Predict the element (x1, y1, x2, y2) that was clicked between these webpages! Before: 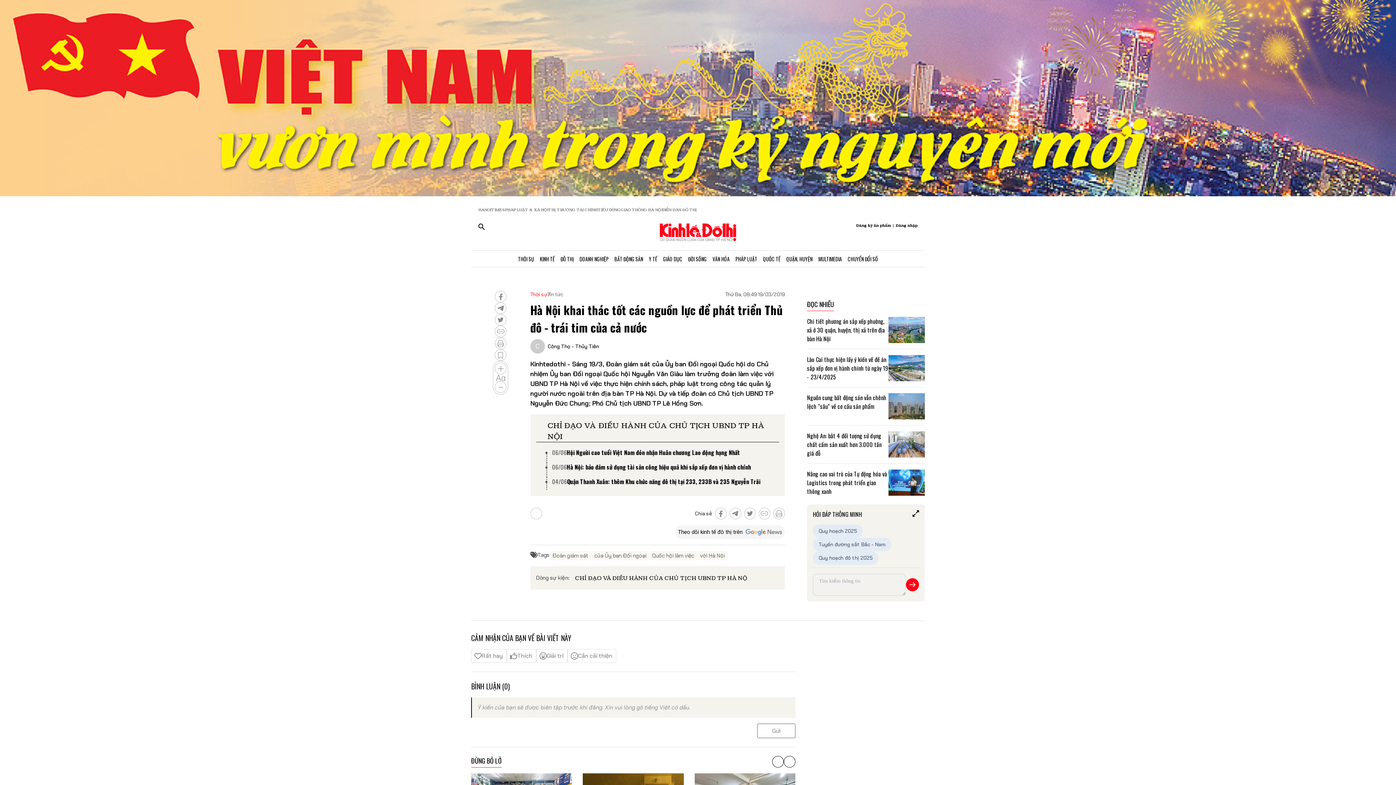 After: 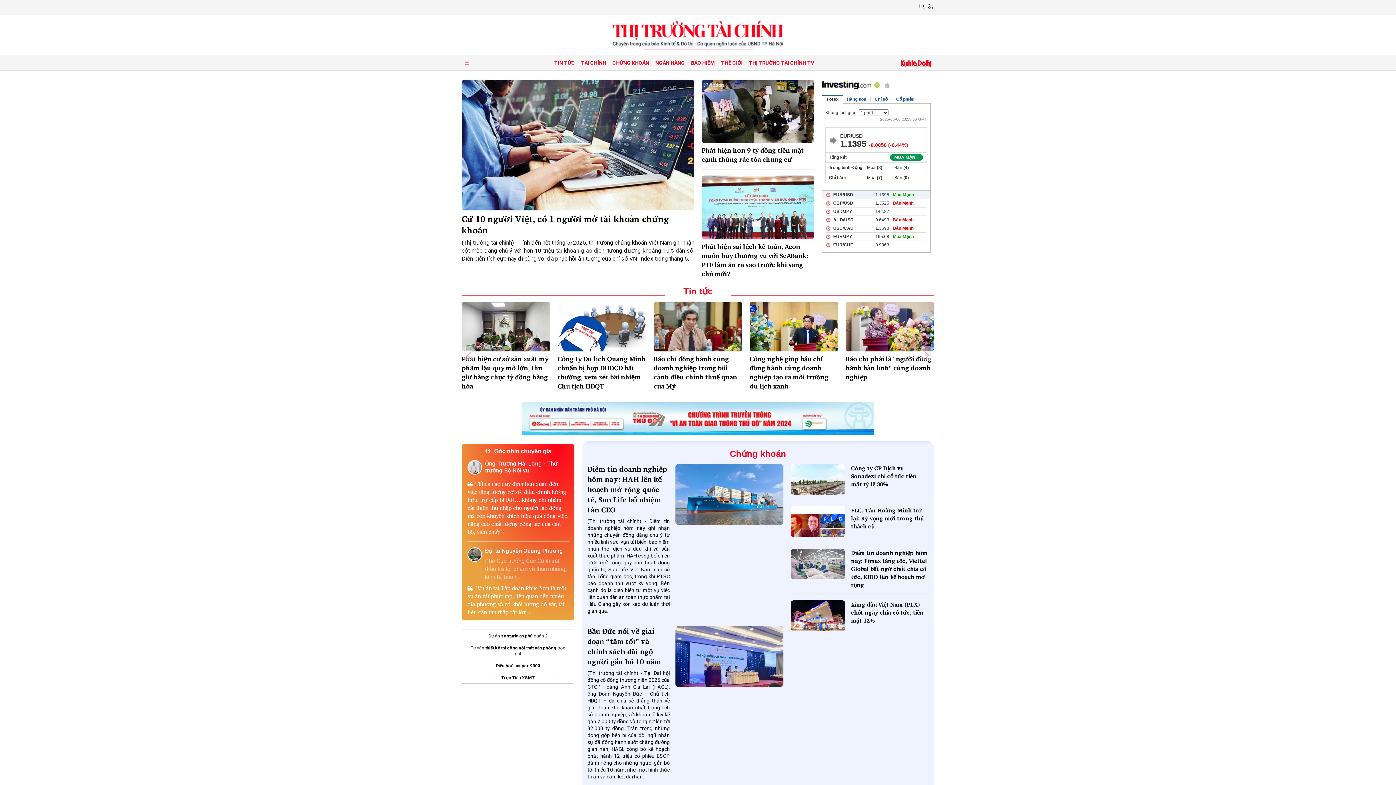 Action: label: THỊ TRƯỜNG TÀI CHÍNH bbox: (548, 207, 597, 212)